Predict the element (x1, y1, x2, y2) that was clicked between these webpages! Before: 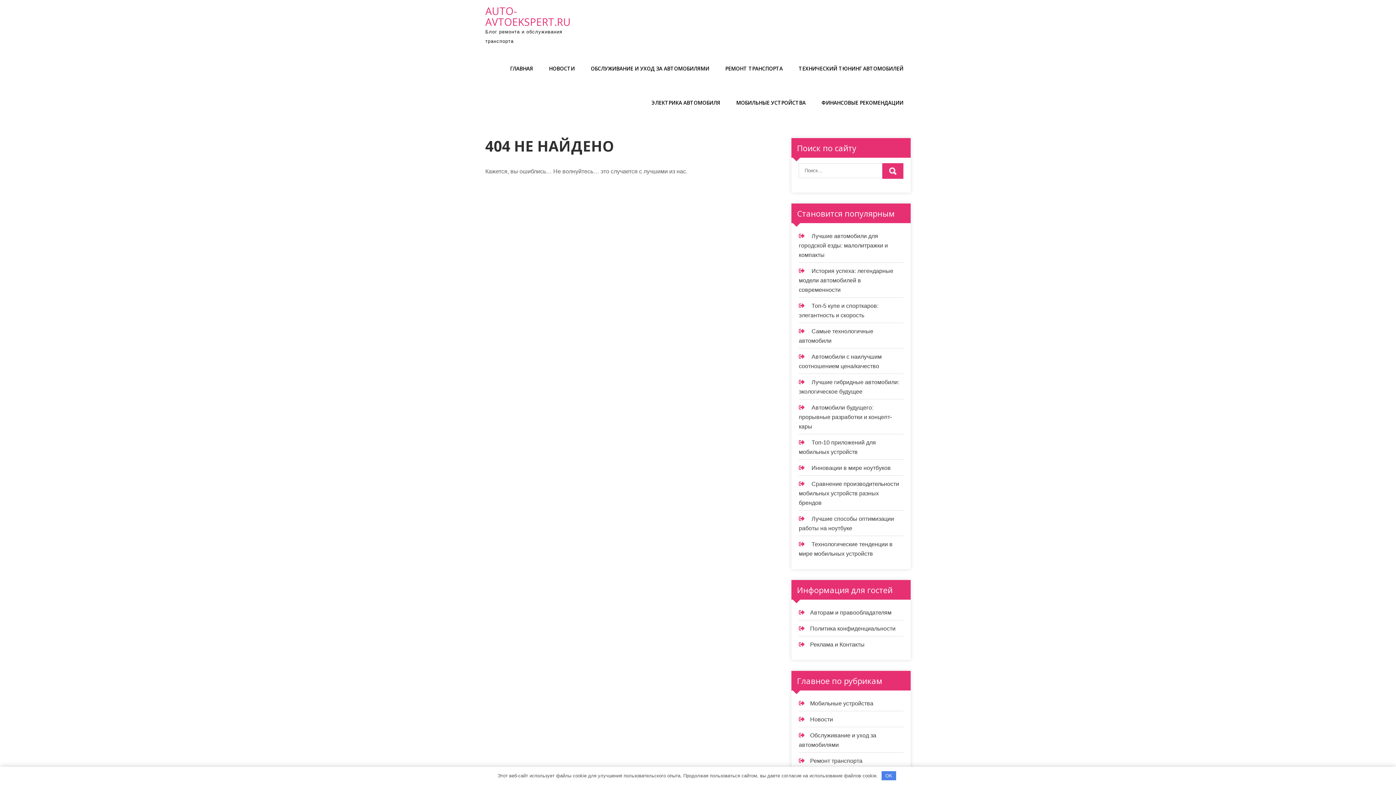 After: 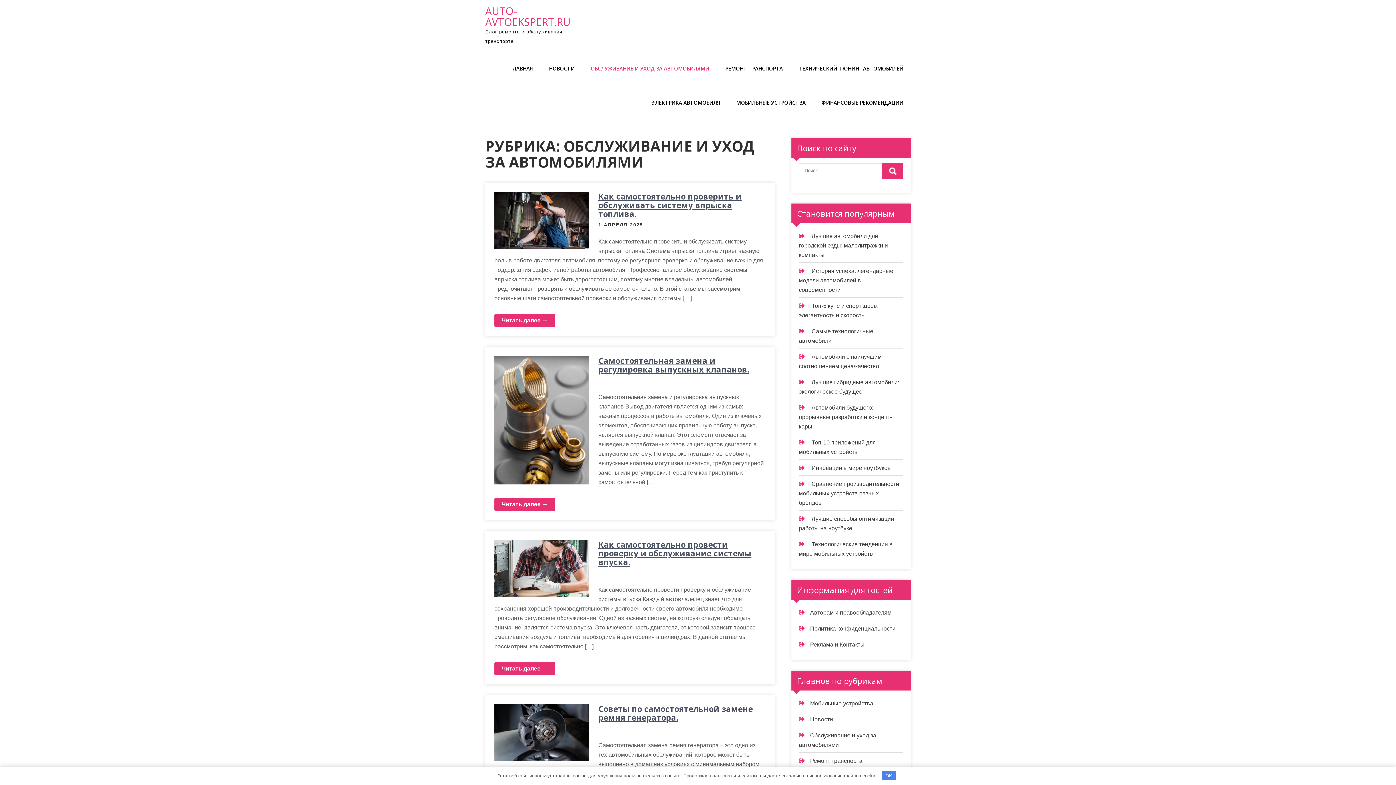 Action: bbox: (583, 51, 716, 85) label: ОБСЛУЖИВАНИЕ И УХОД ЗА АВТОМОБИЛЯМИ